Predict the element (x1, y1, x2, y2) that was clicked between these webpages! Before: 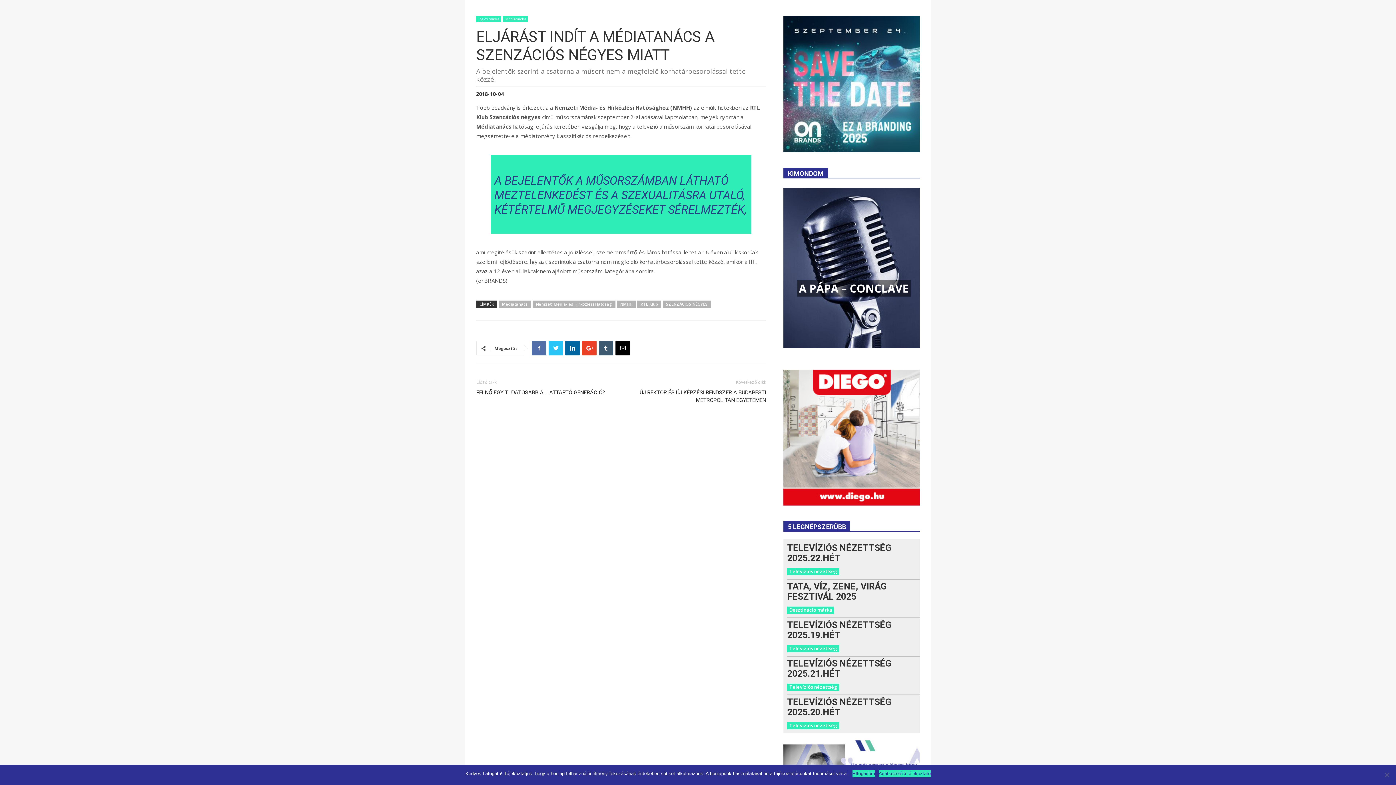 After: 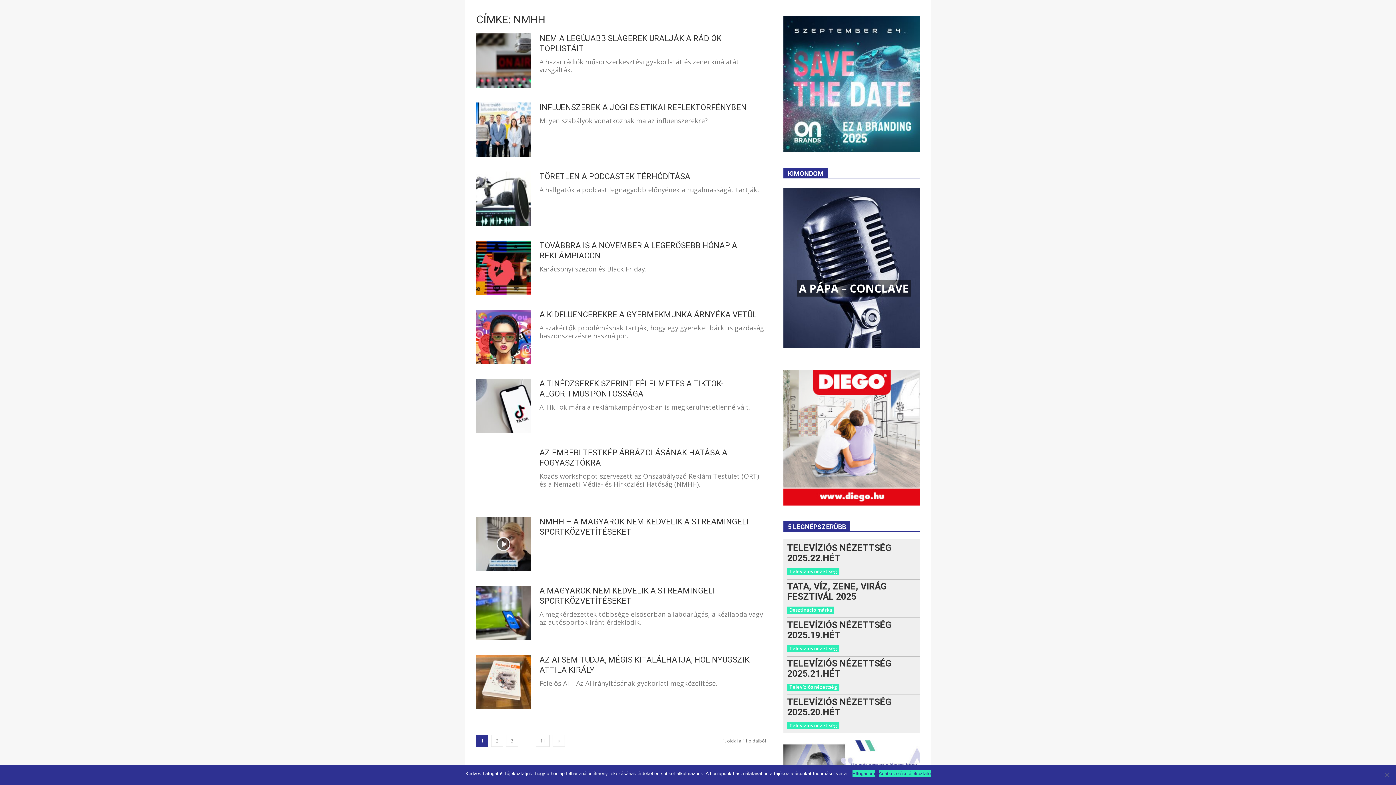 Action: bbox: (617, 300, 636, 308) label: NMHH